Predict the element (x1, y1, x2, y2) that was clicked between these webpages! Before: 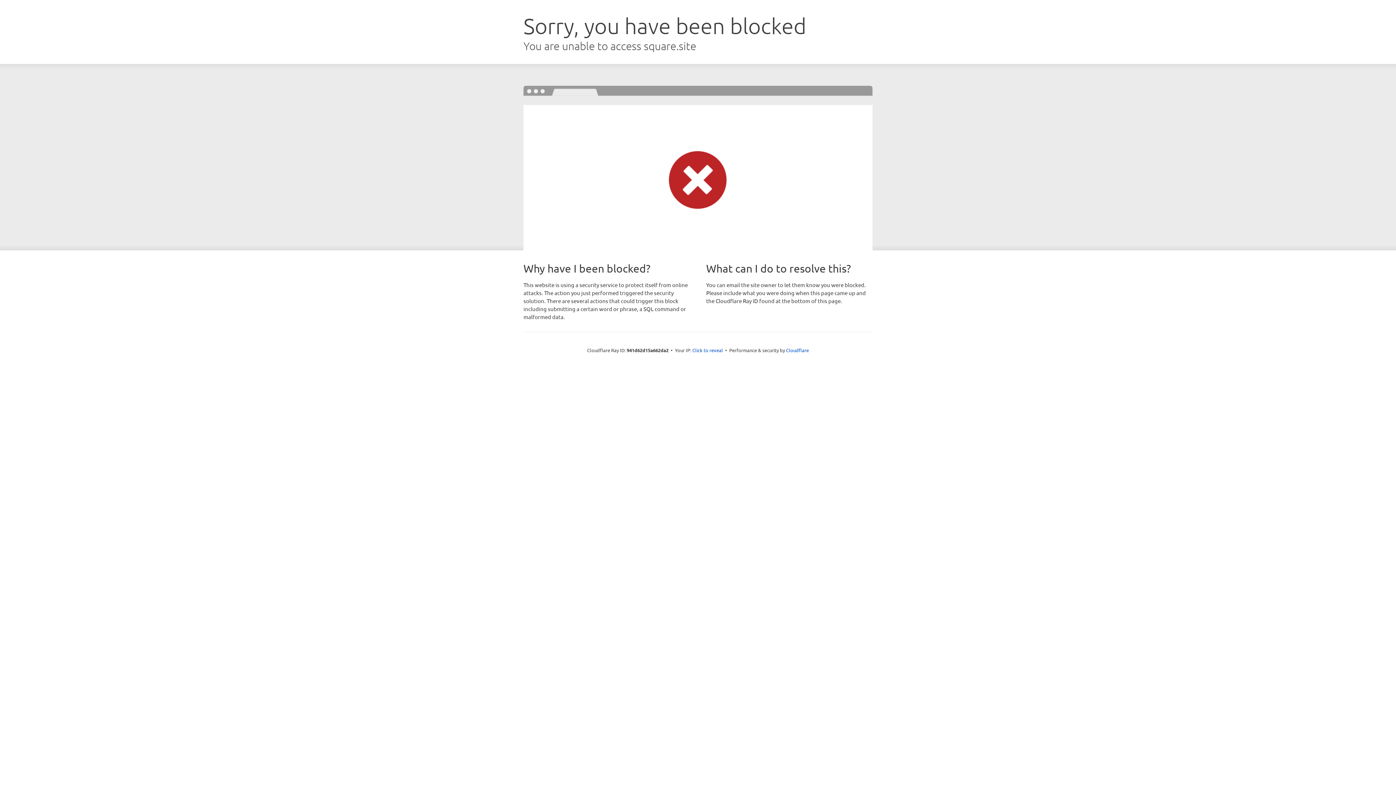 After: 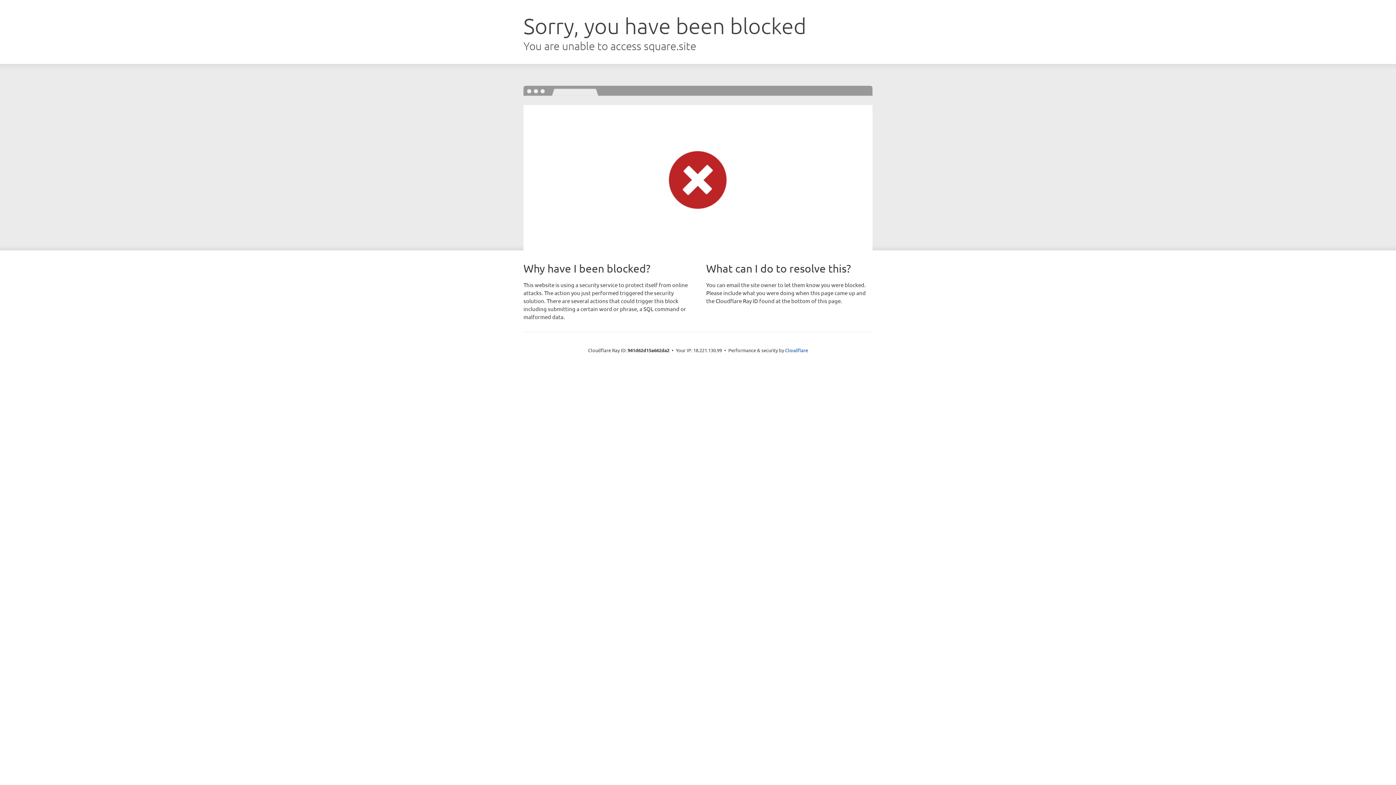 Action: bbox: (692, 346, 723, 353) label: Click to reveal